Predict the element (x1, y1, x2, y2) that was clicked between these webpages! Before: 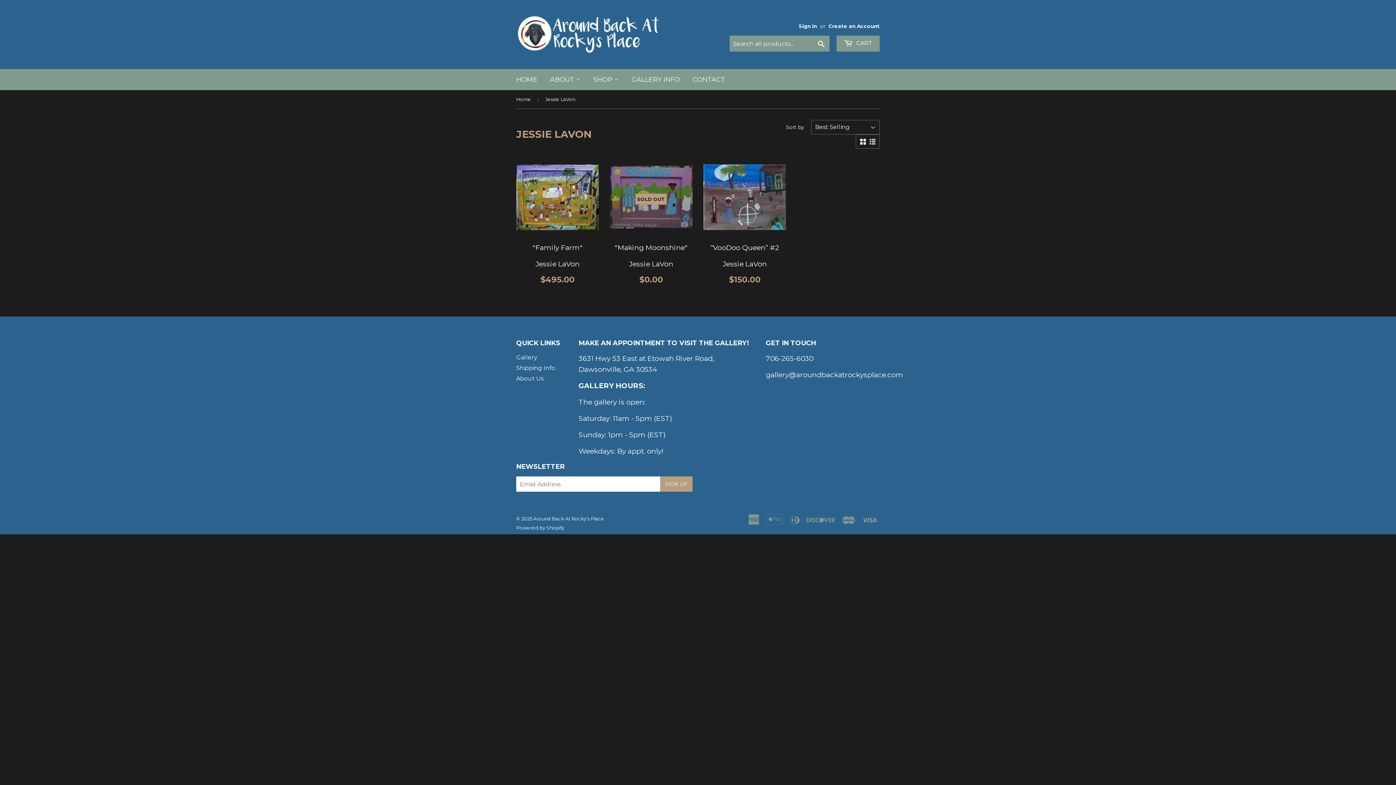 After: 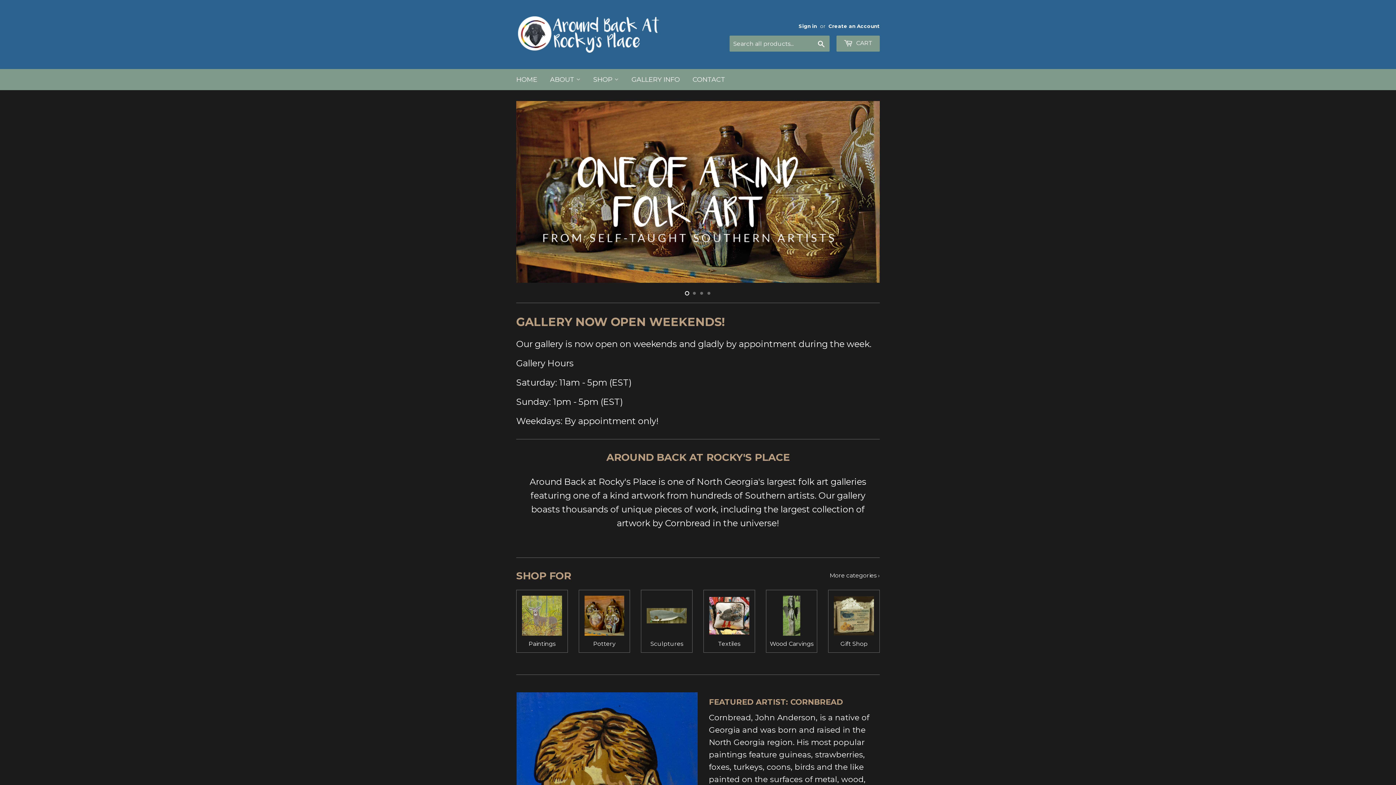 Action: label: Around Back At Rocky's Place bbox: (533, 516, 604, 521)